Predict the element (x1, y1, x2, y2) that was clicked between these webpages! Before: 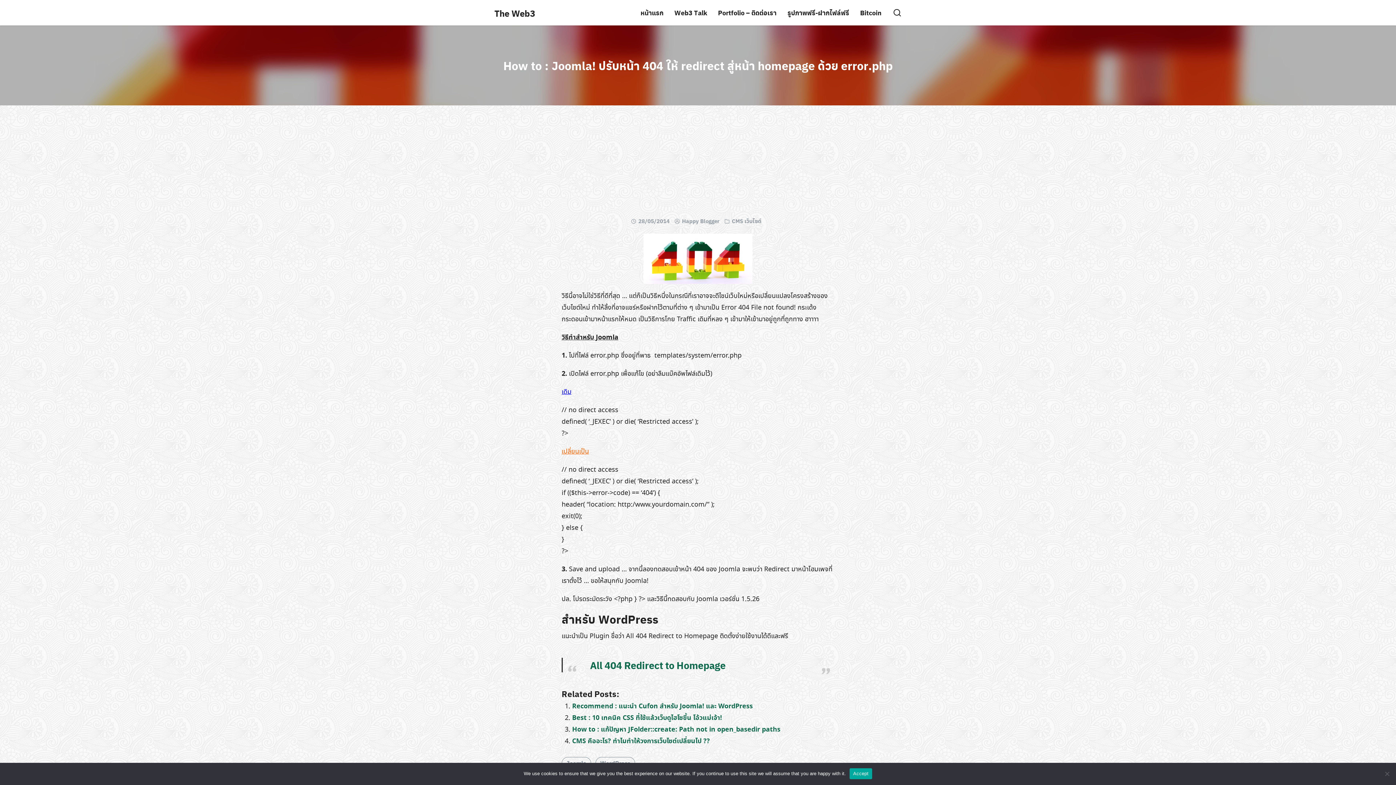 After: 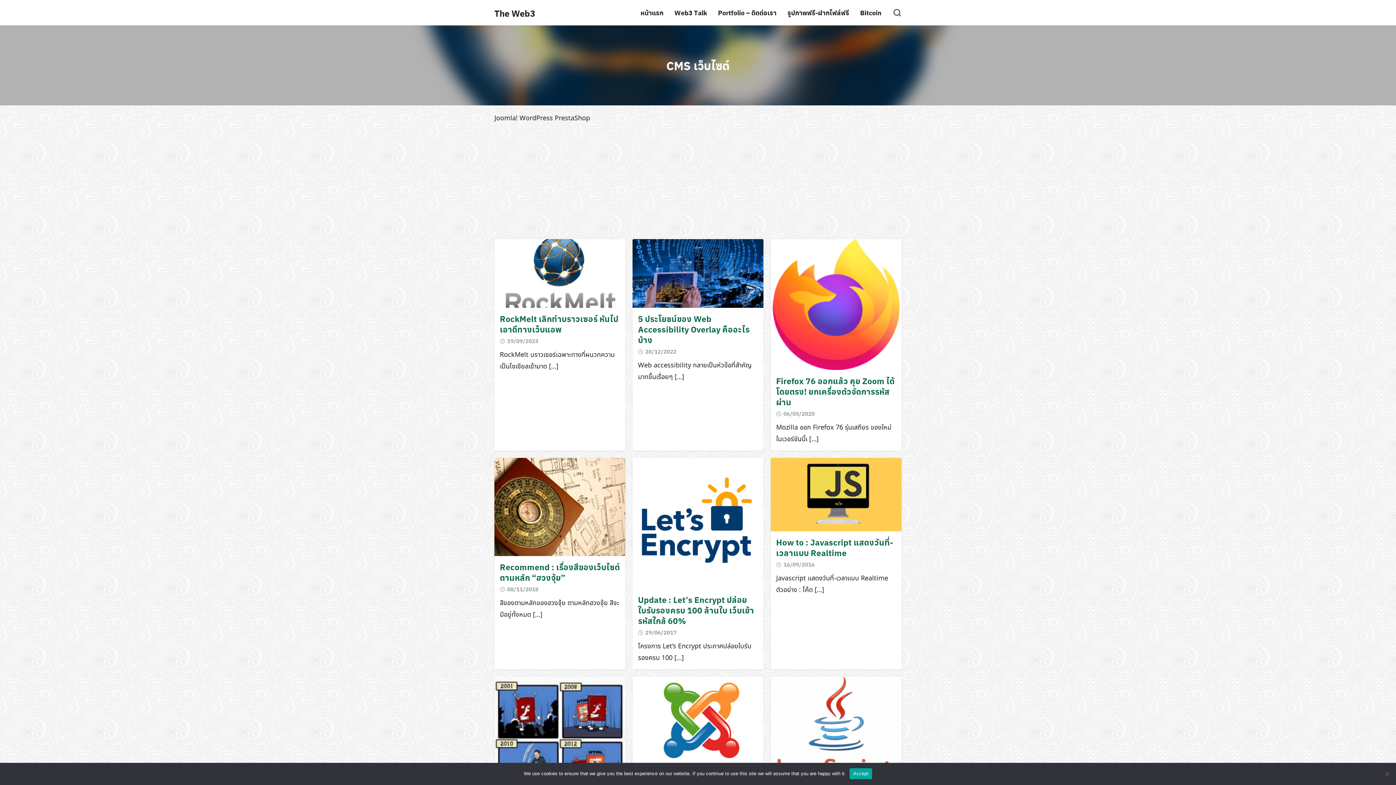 Action: label: CMS เว็บไซต์ bbox: (732, 217, 761, 225)